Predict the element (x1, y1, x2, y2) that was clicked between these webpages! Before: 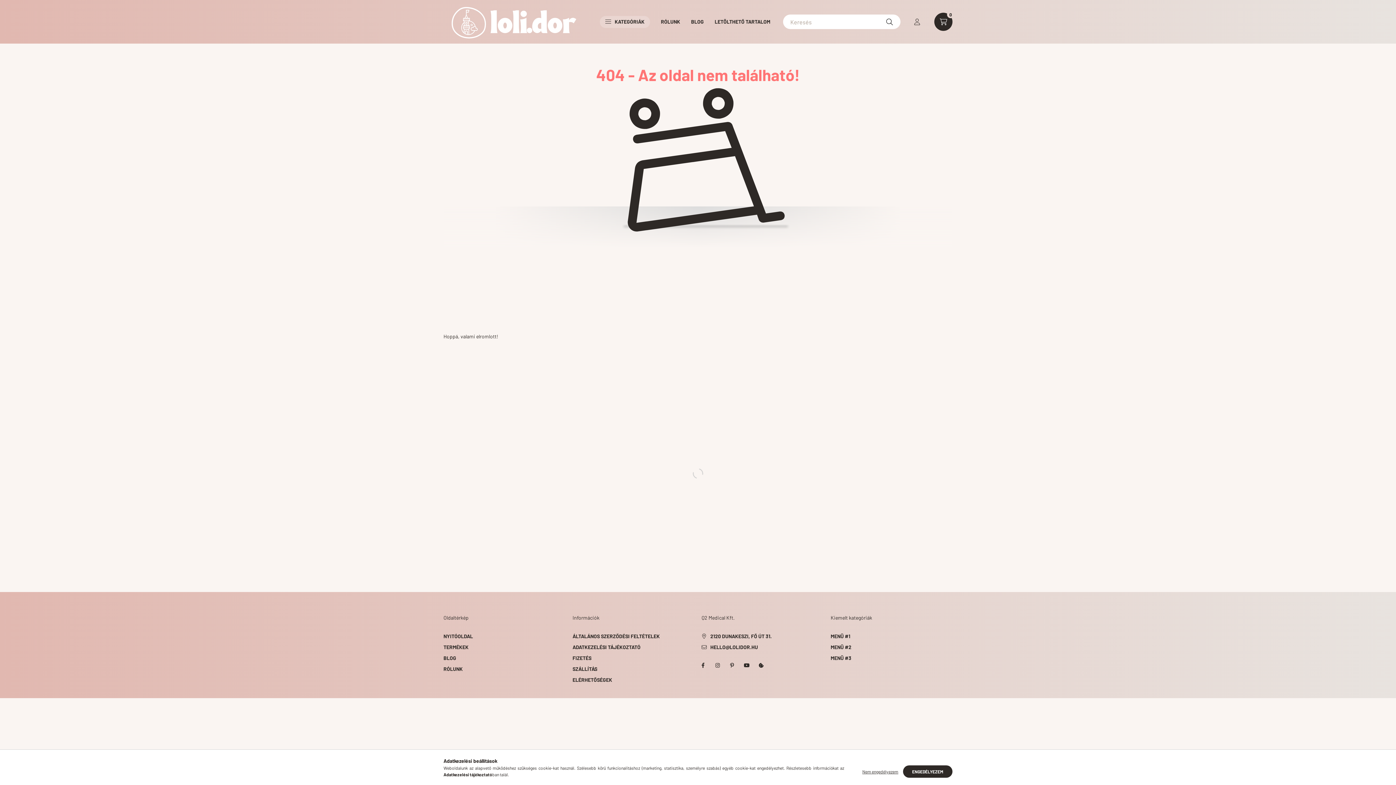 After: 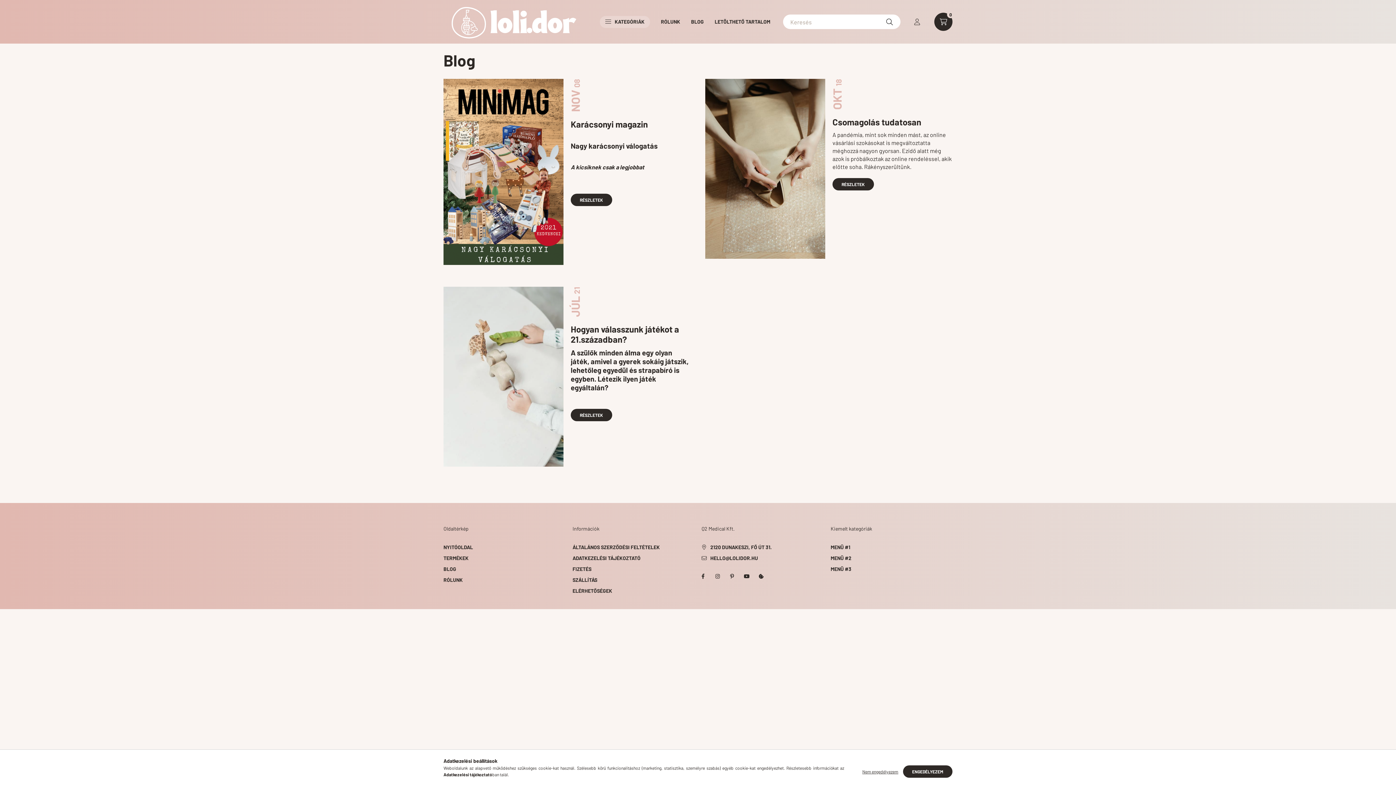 Action: label: BLOG bbox: (685, 15, 709, 27)